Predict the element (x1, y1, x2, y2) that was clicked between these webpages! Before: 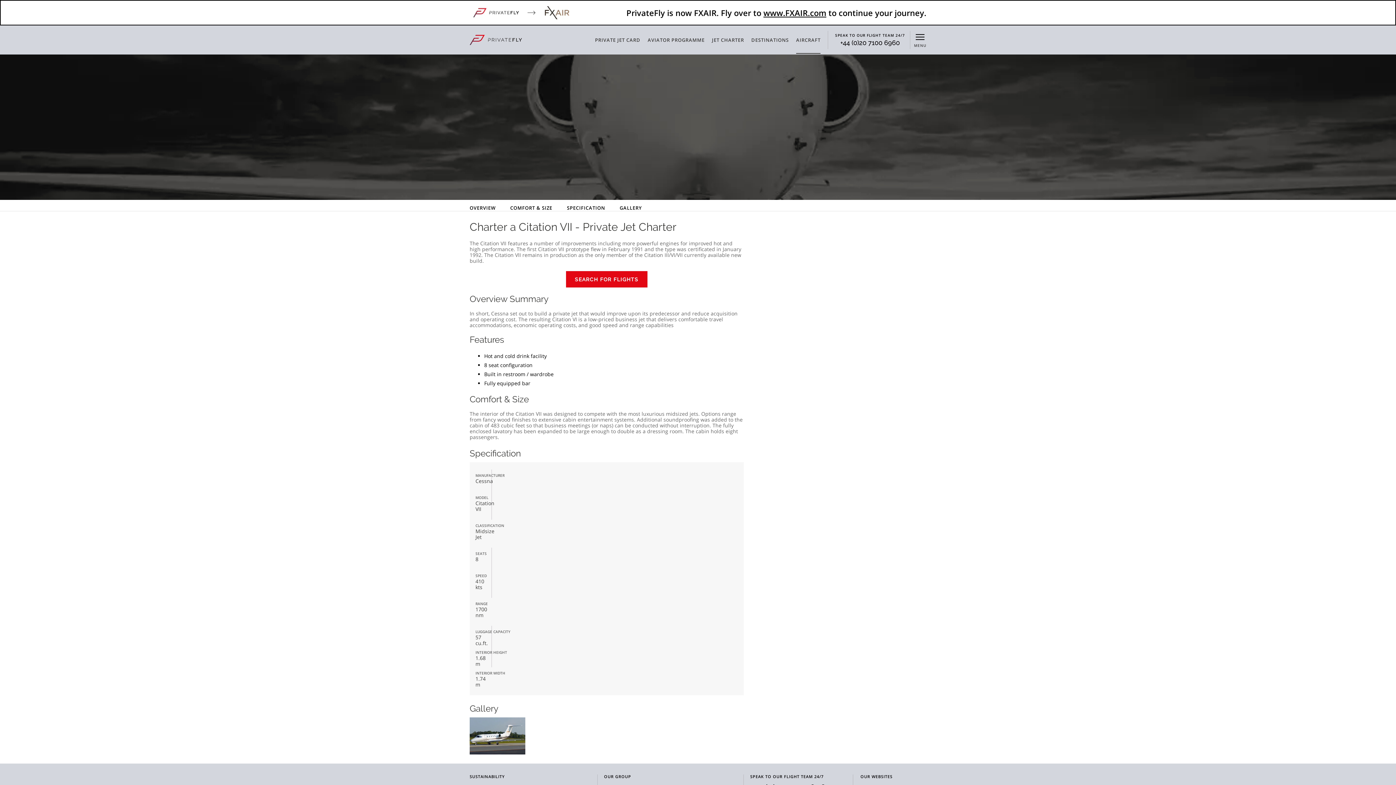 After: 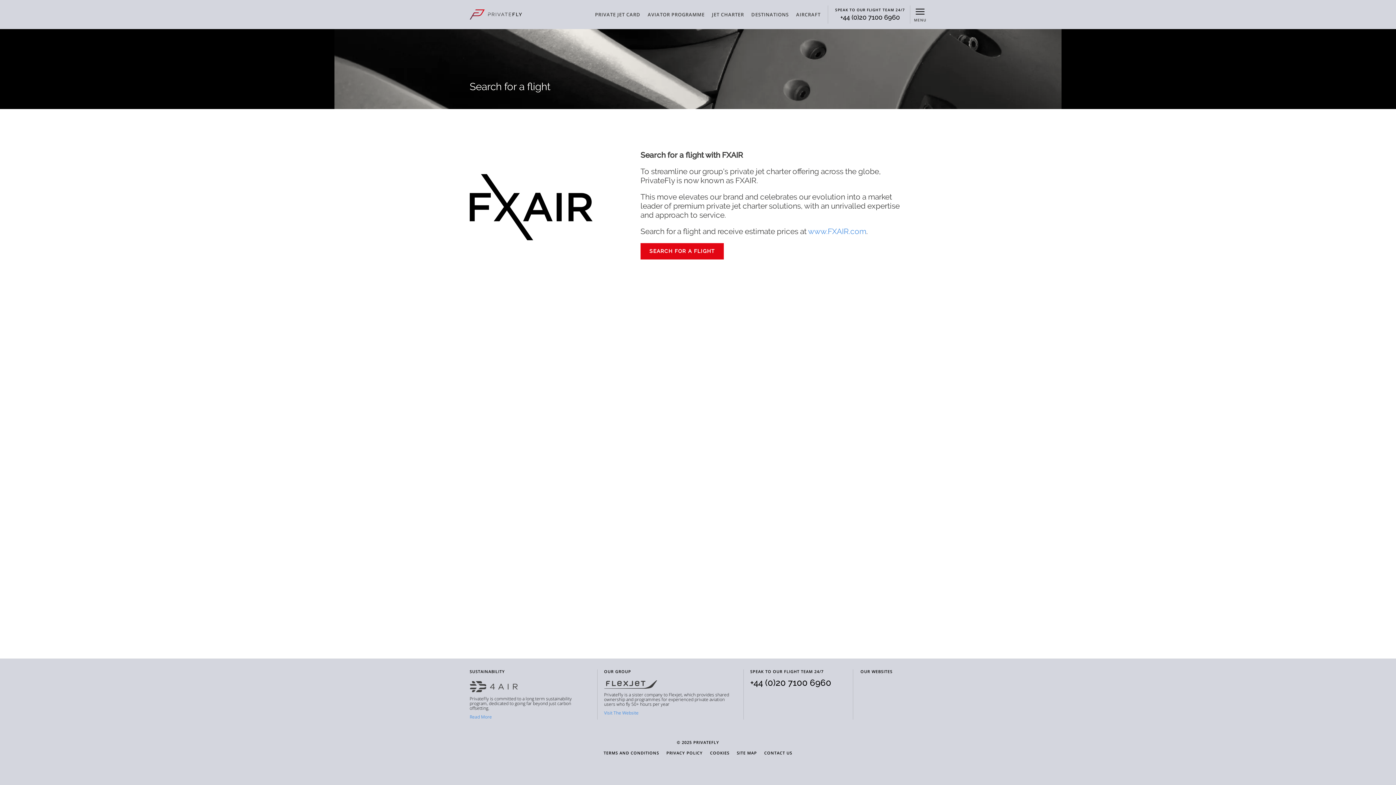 Action: bbox: (566, 275, 647, 282) label: SEARCH FOR FLIGHTS